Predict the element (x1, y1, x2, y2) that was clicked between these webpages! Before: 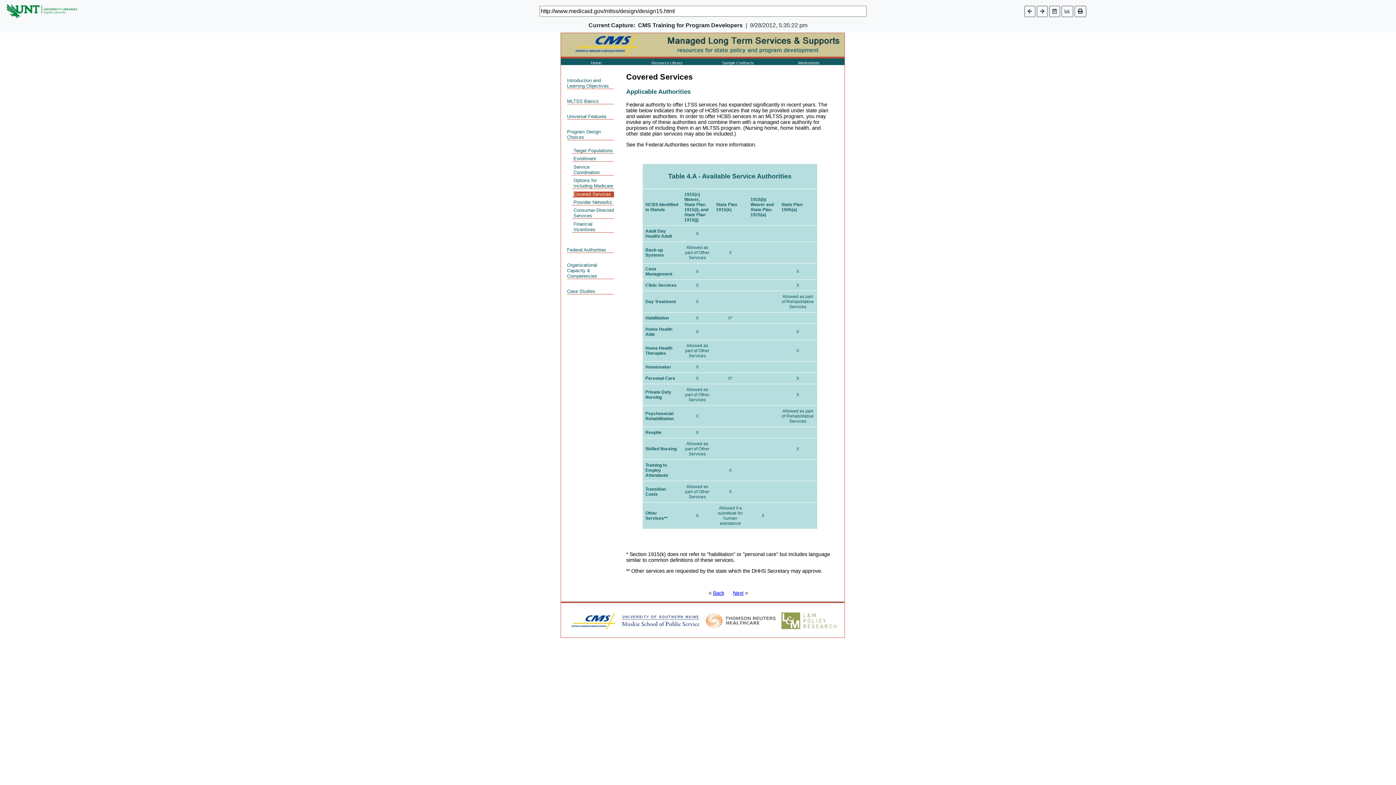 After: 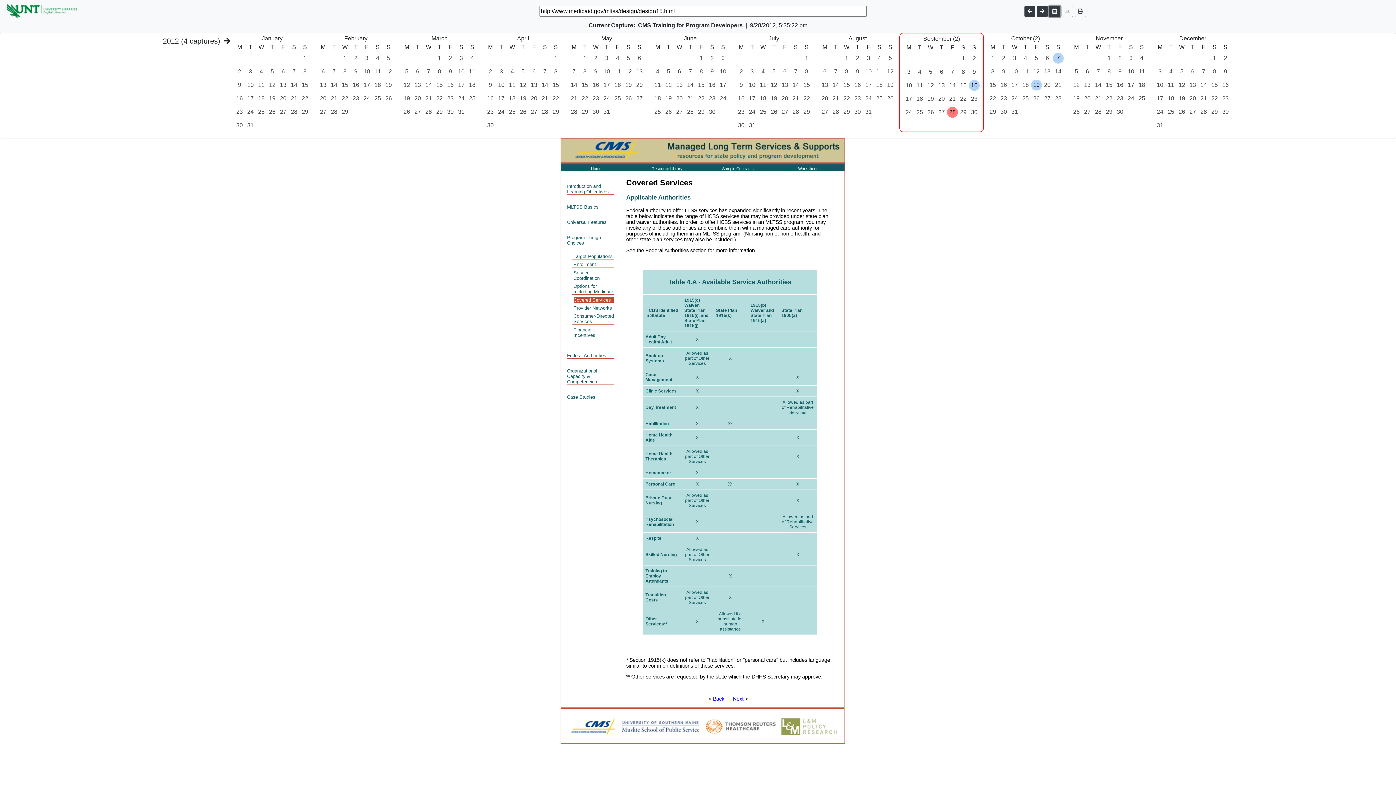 Action: bbox: (1049, 5, 1060, 16)